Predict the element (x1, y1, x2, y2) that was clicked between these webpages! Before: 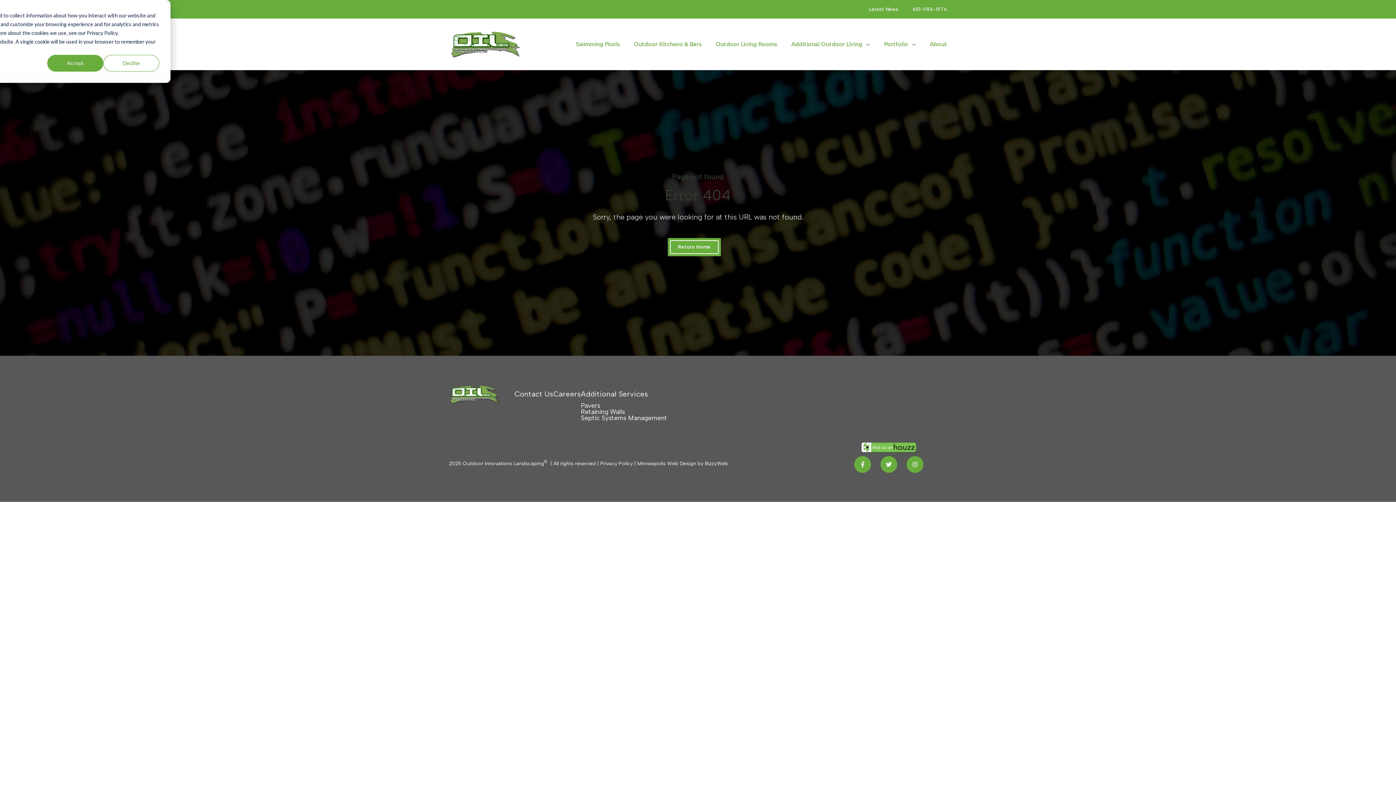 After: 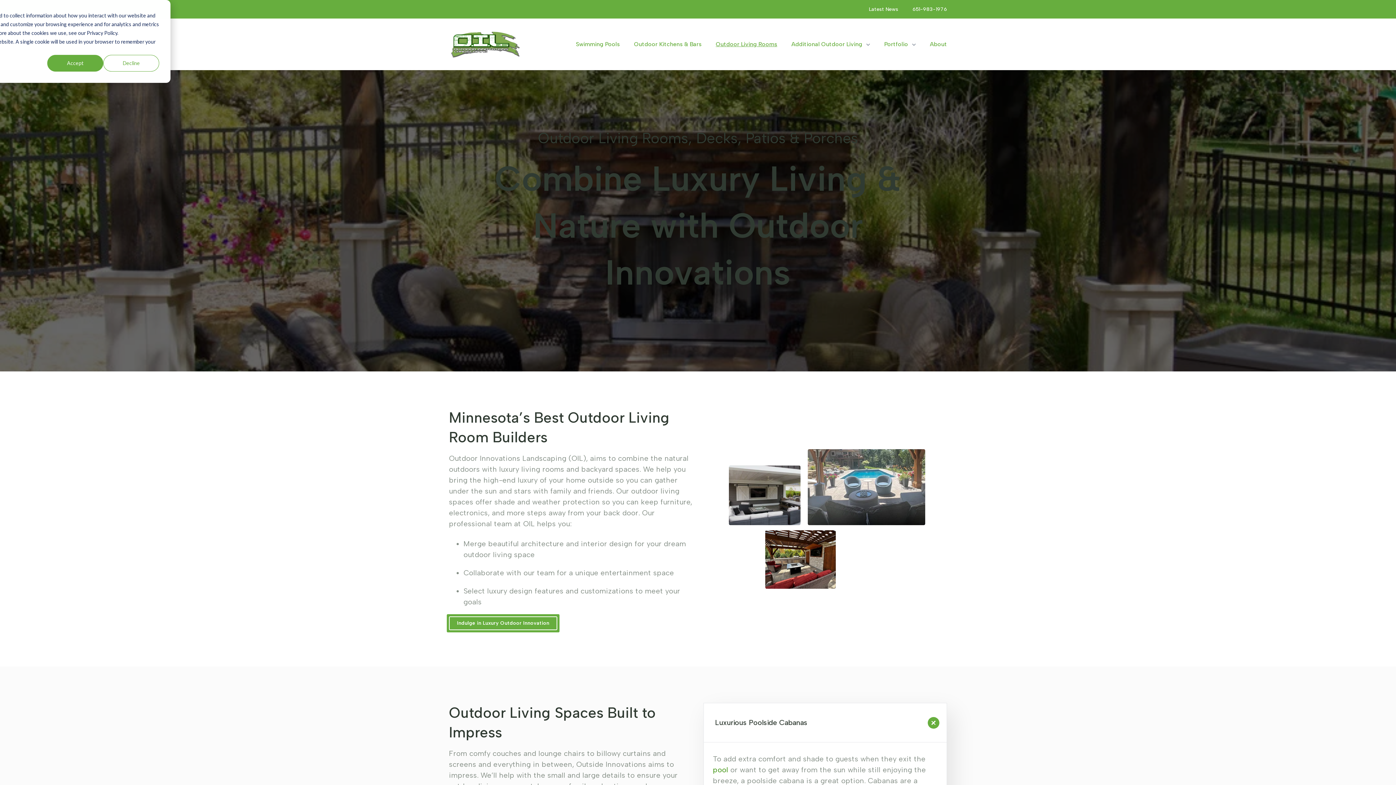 Action: bbox: (710, 25, 783, 63) label: Outdoor Living Rooms